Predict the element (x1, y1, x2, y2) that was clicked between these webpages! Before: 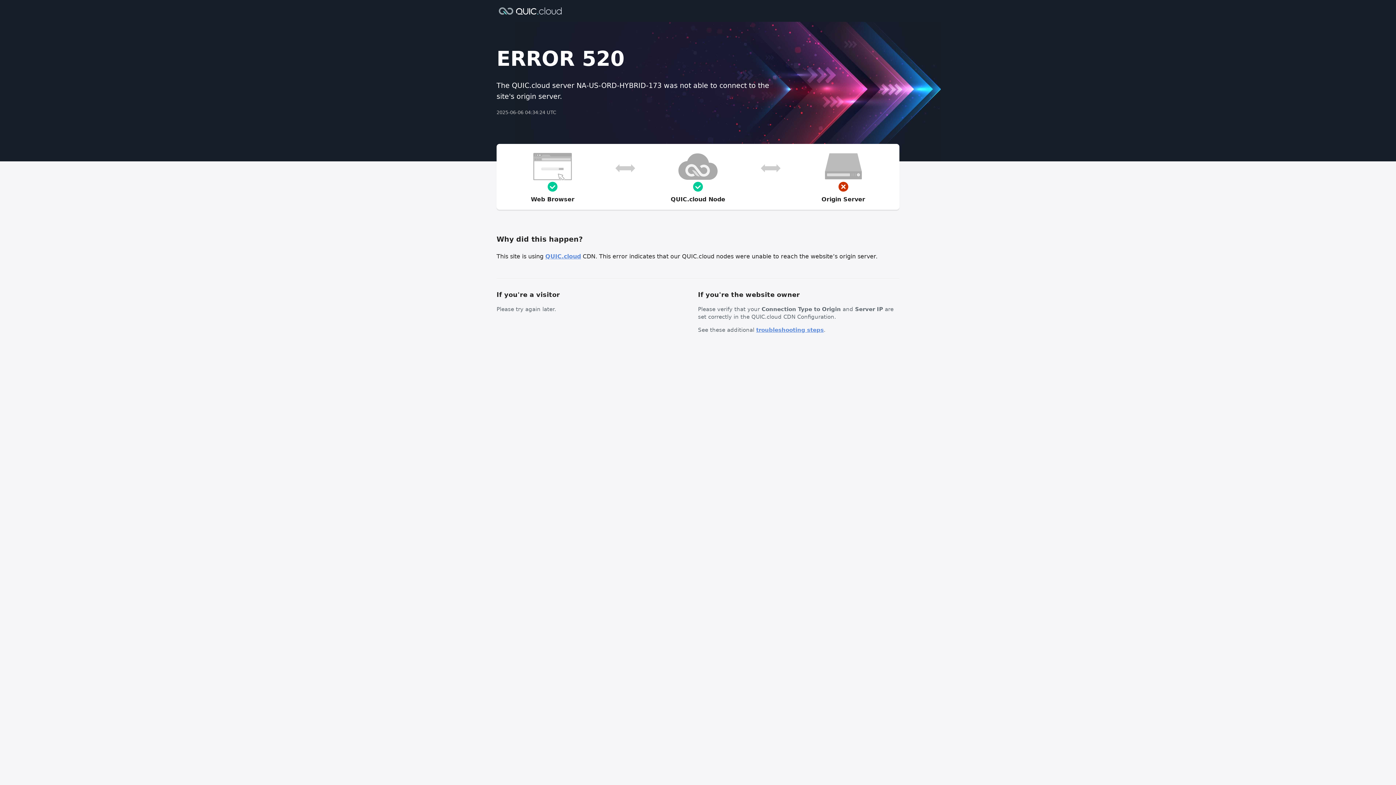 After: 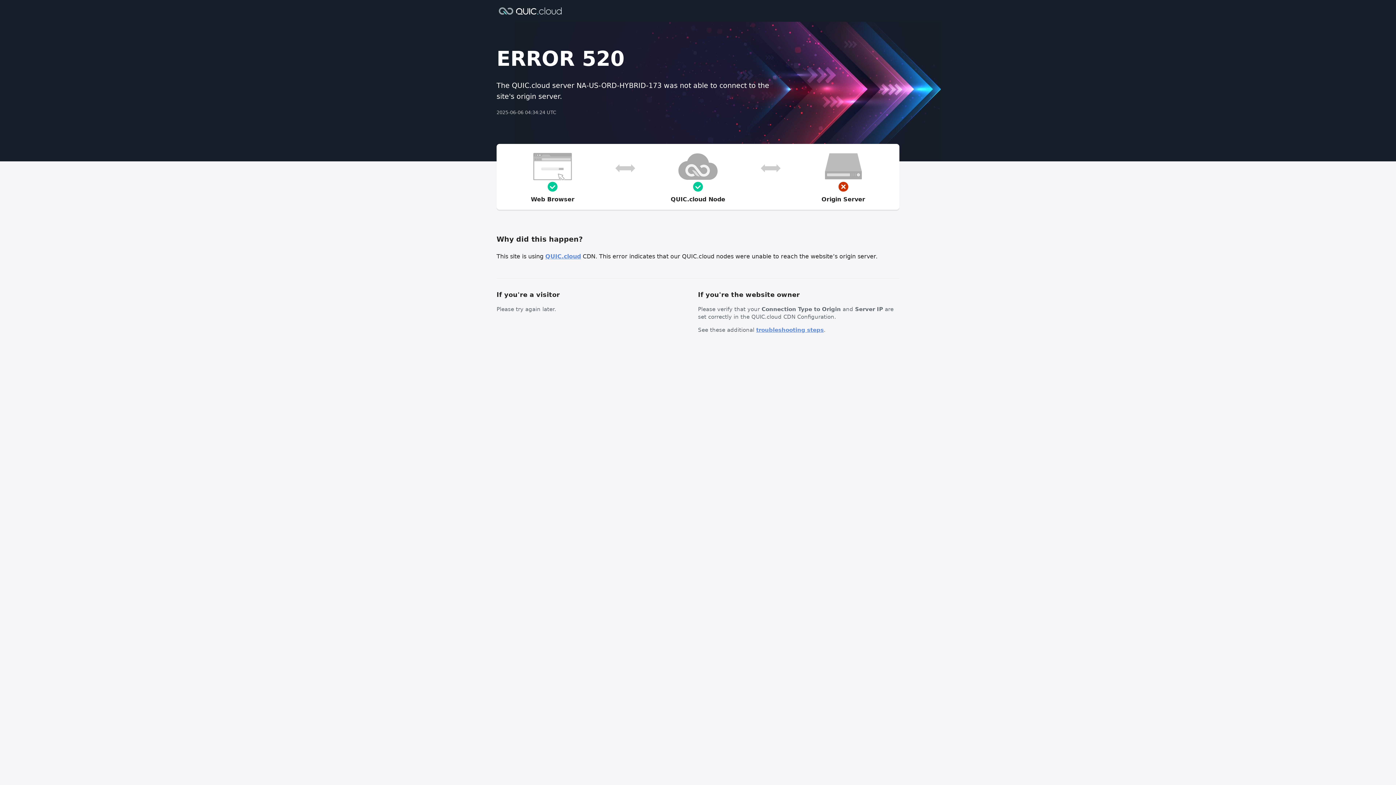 Action: label: troubleshooting steps bbox: (756, 326, 824, 333)